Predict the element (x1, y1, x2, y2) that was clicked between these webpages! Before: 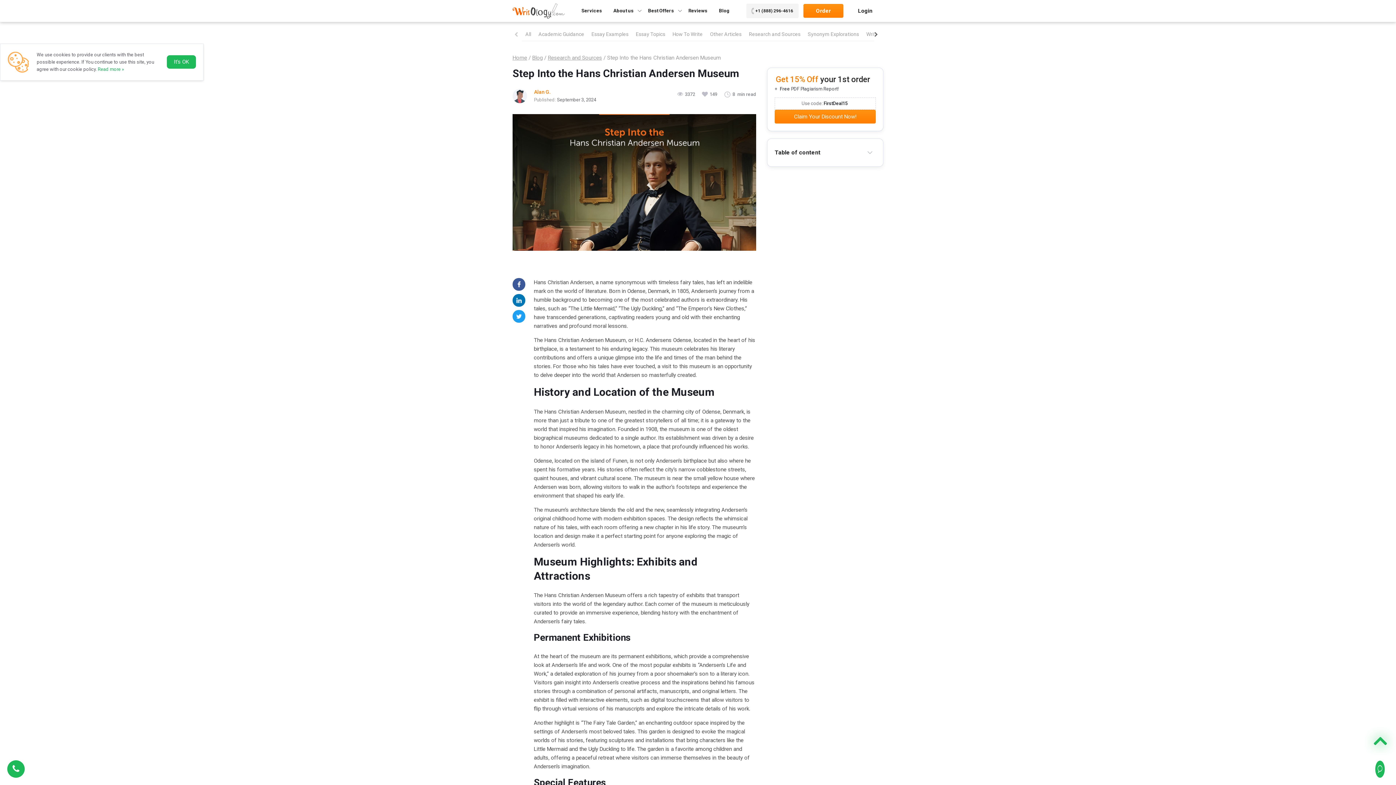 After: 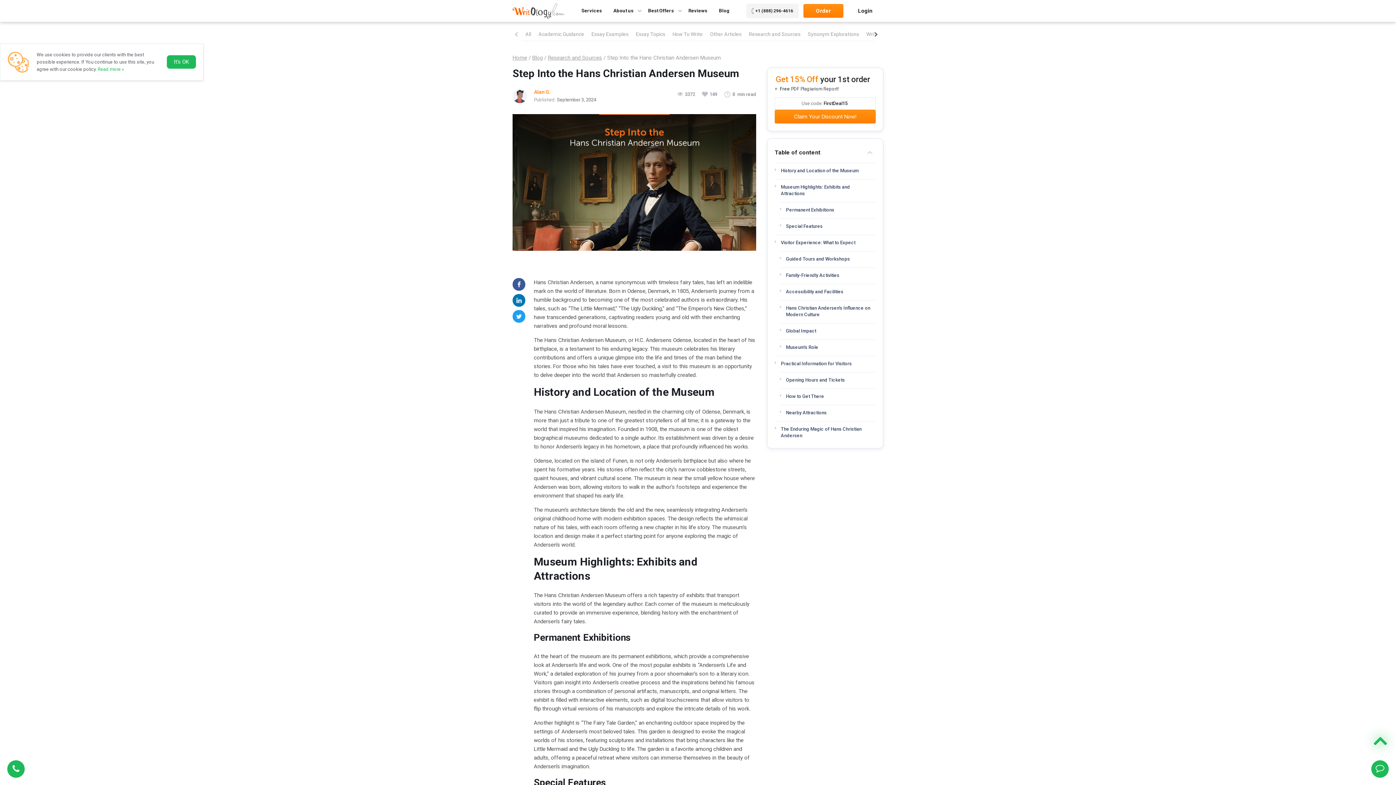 Action: bbox: (775, 145, 876, 160) label: show